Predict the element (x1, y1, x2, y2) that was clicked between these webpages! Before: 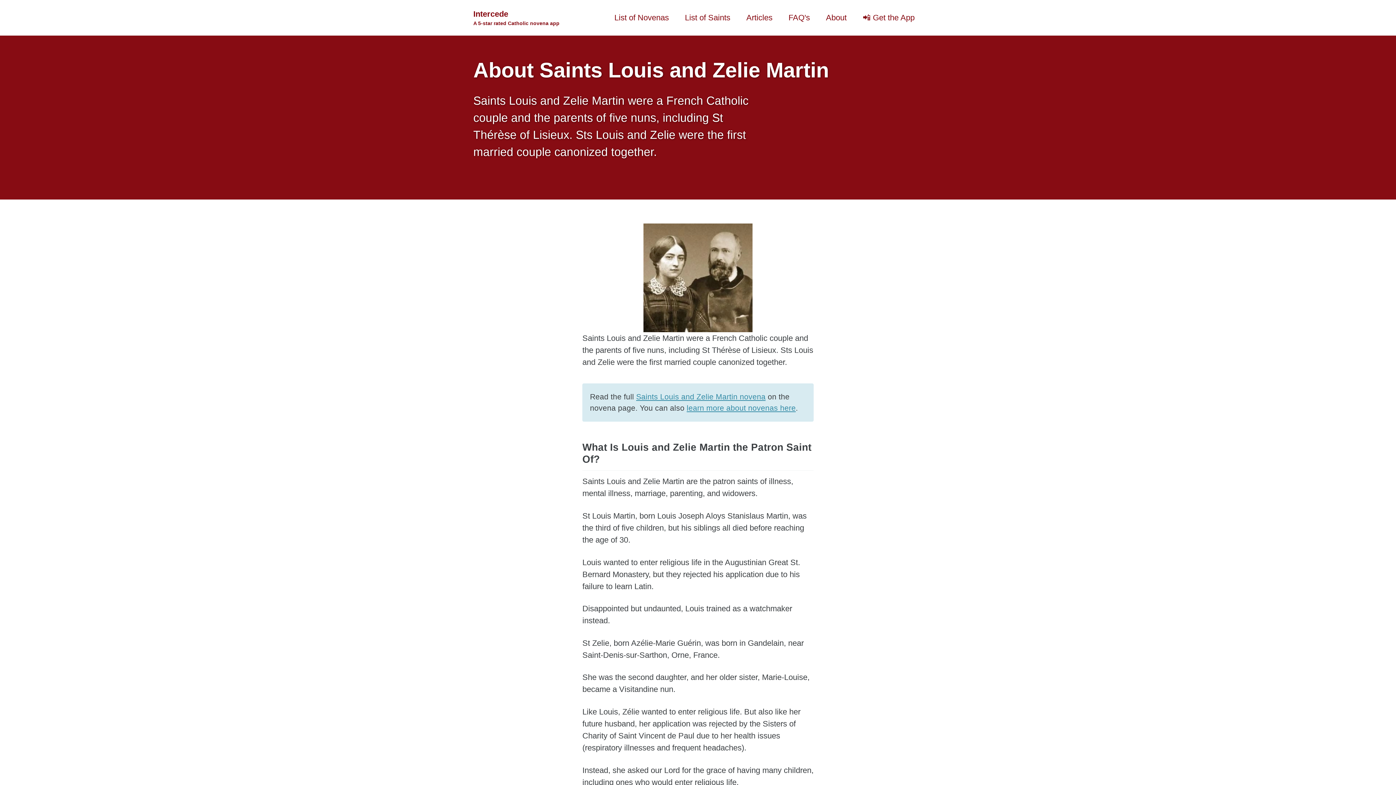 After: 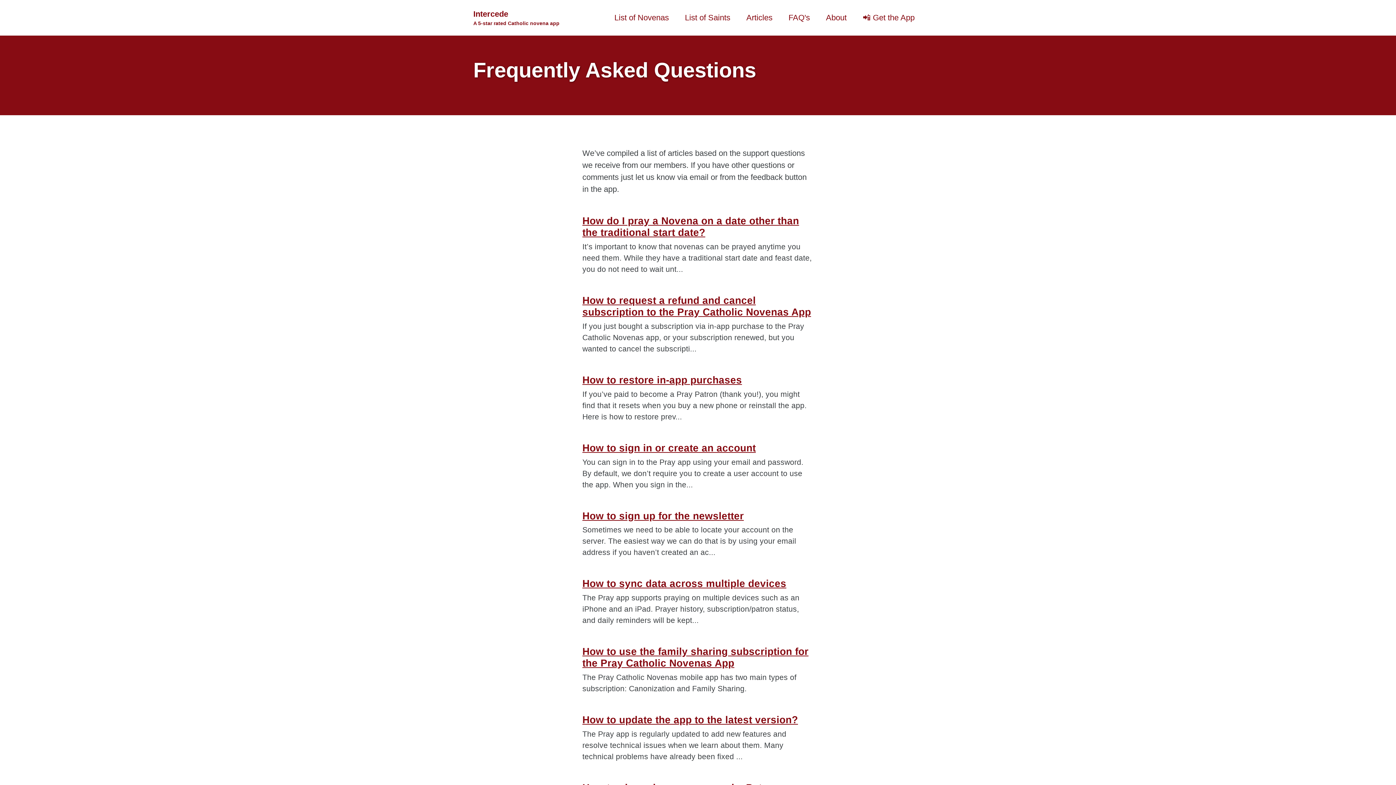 Action: bbox: (788, 11, 810, 23) label: FAQ's